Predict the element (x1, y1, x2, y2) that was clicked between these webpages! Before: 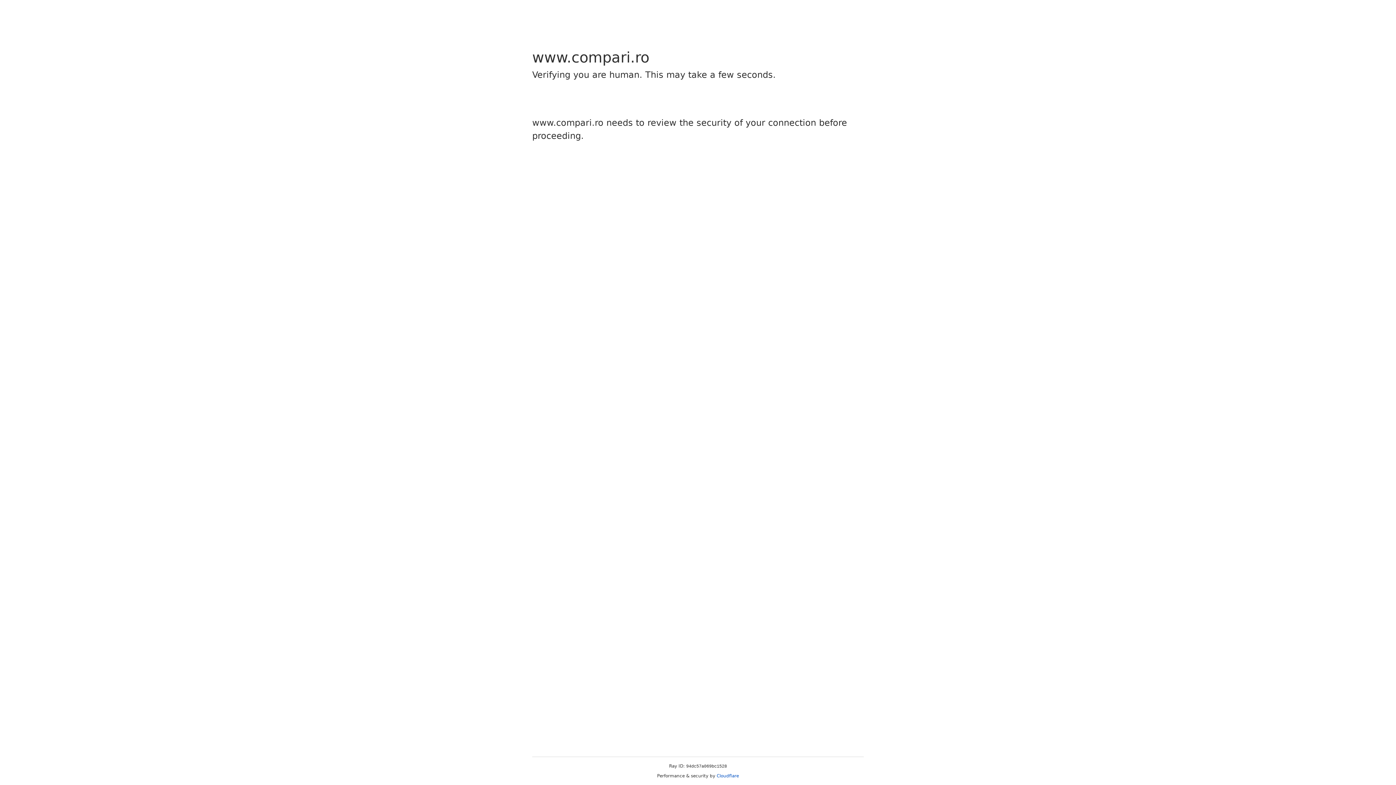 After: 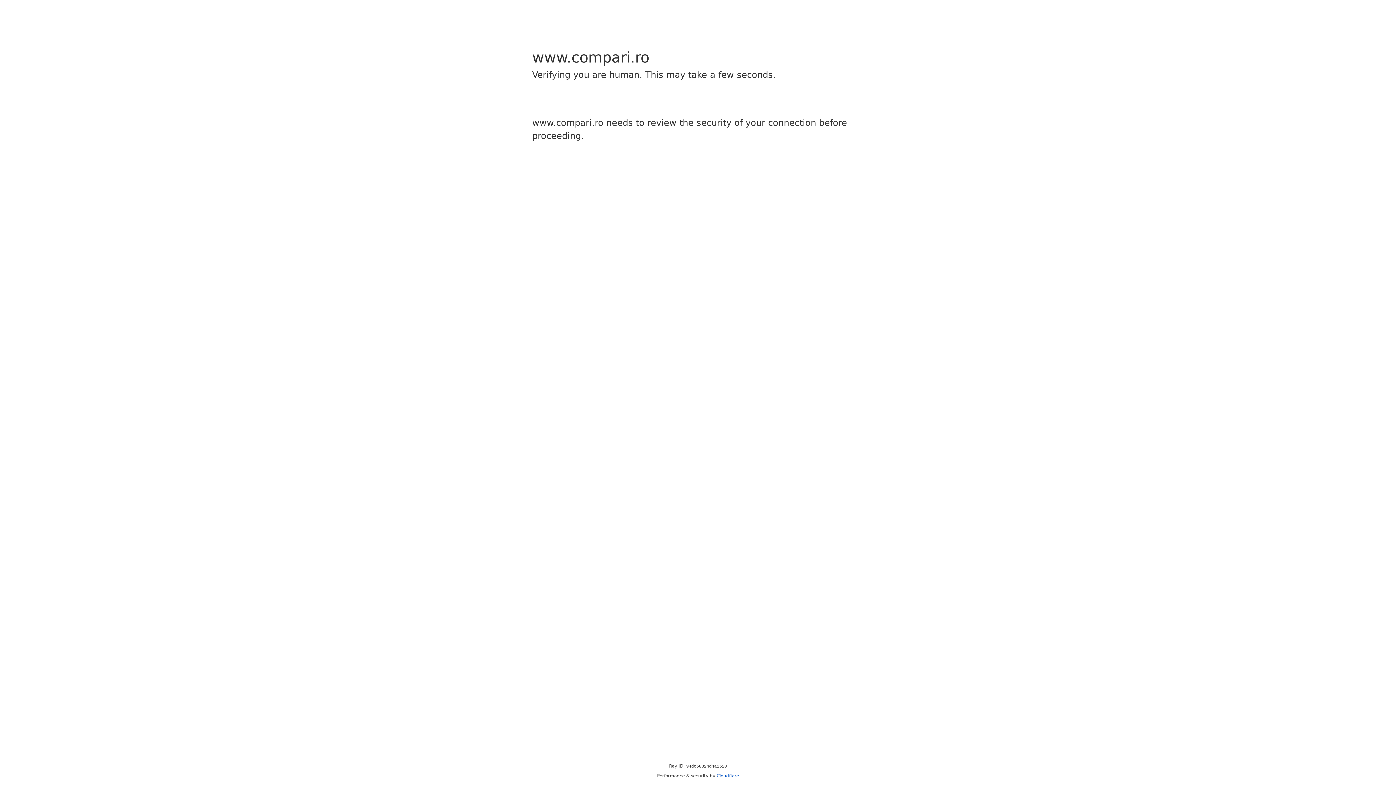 Action: bbox: (716, 773, 739, 778) label: Cloudflare